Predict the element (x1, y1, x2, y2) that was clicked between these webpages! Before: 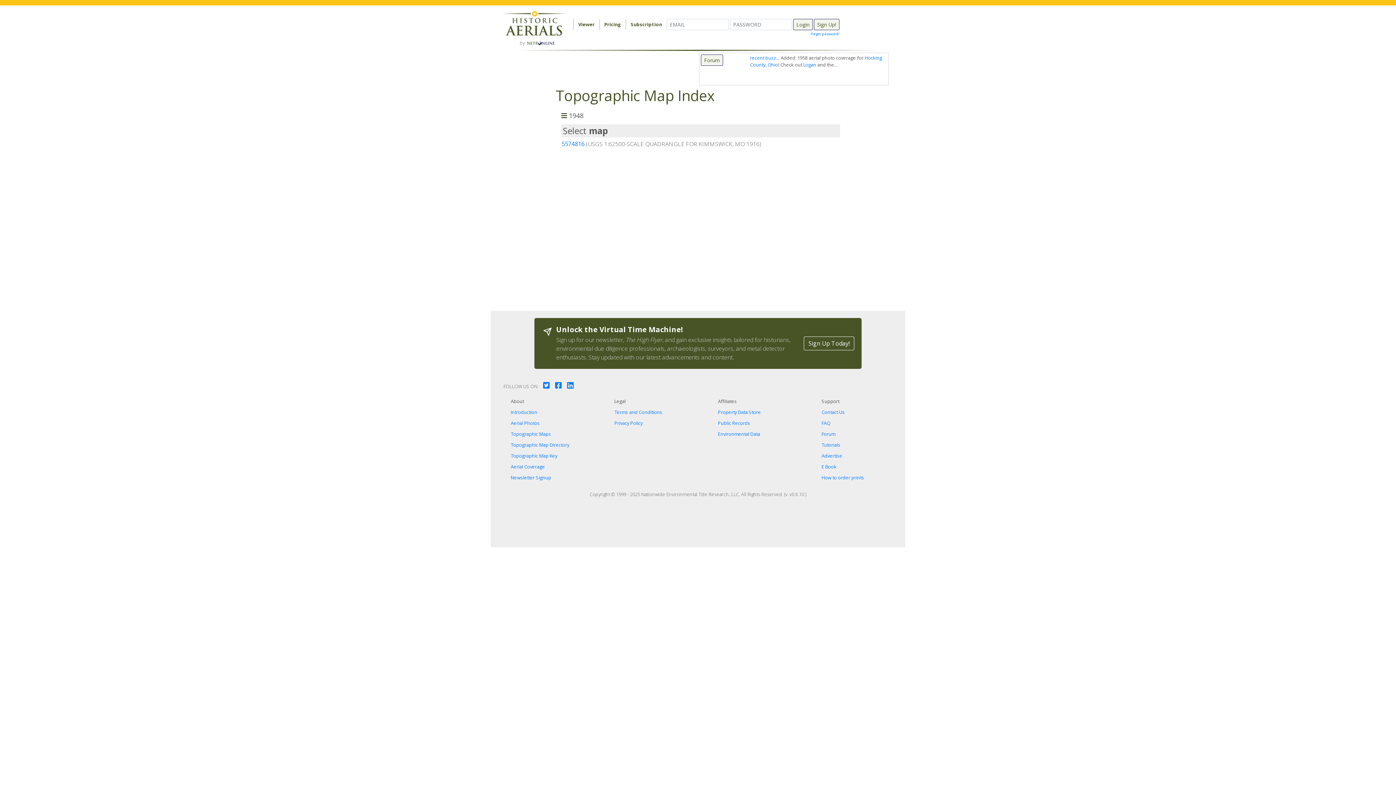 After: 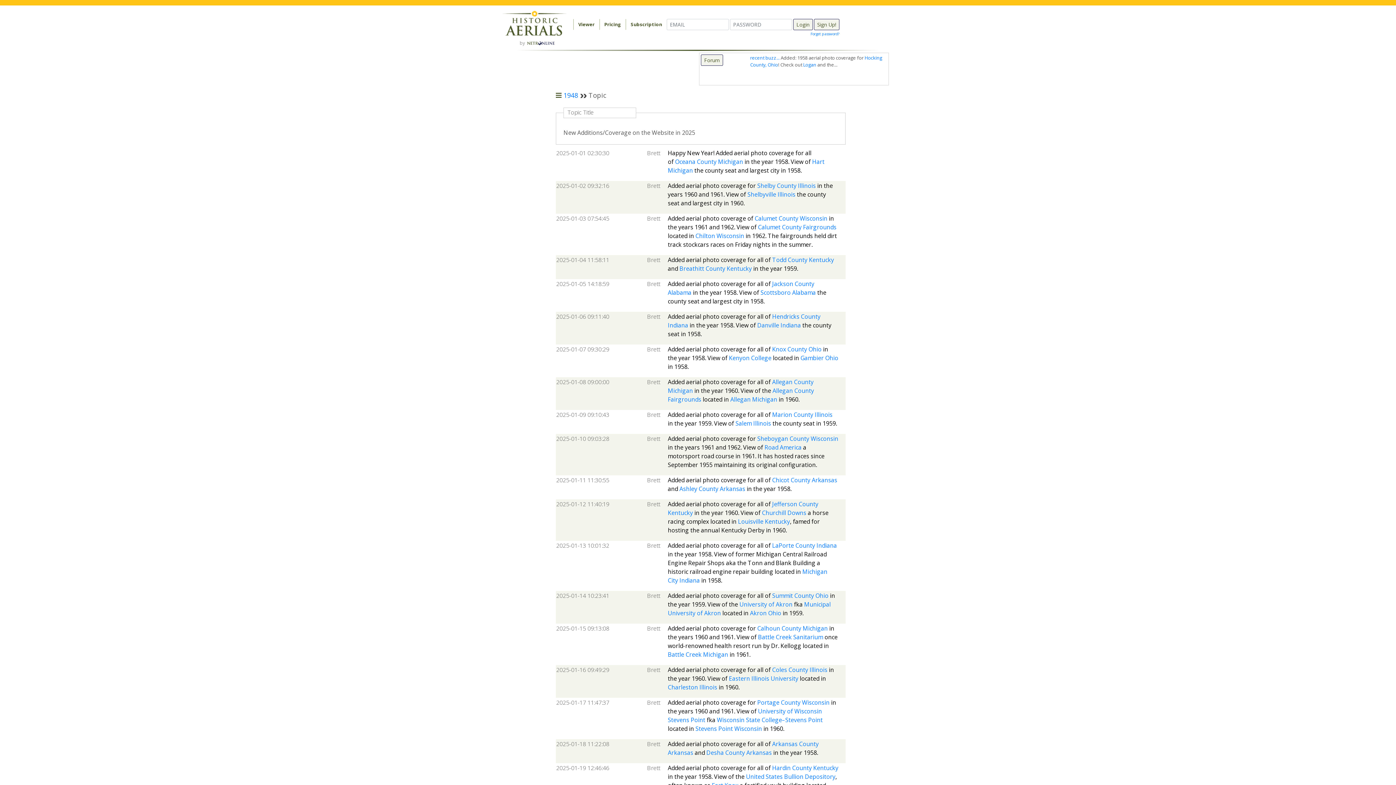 Action: label: recent buzz... bbox: (750, 54, 779, 61)